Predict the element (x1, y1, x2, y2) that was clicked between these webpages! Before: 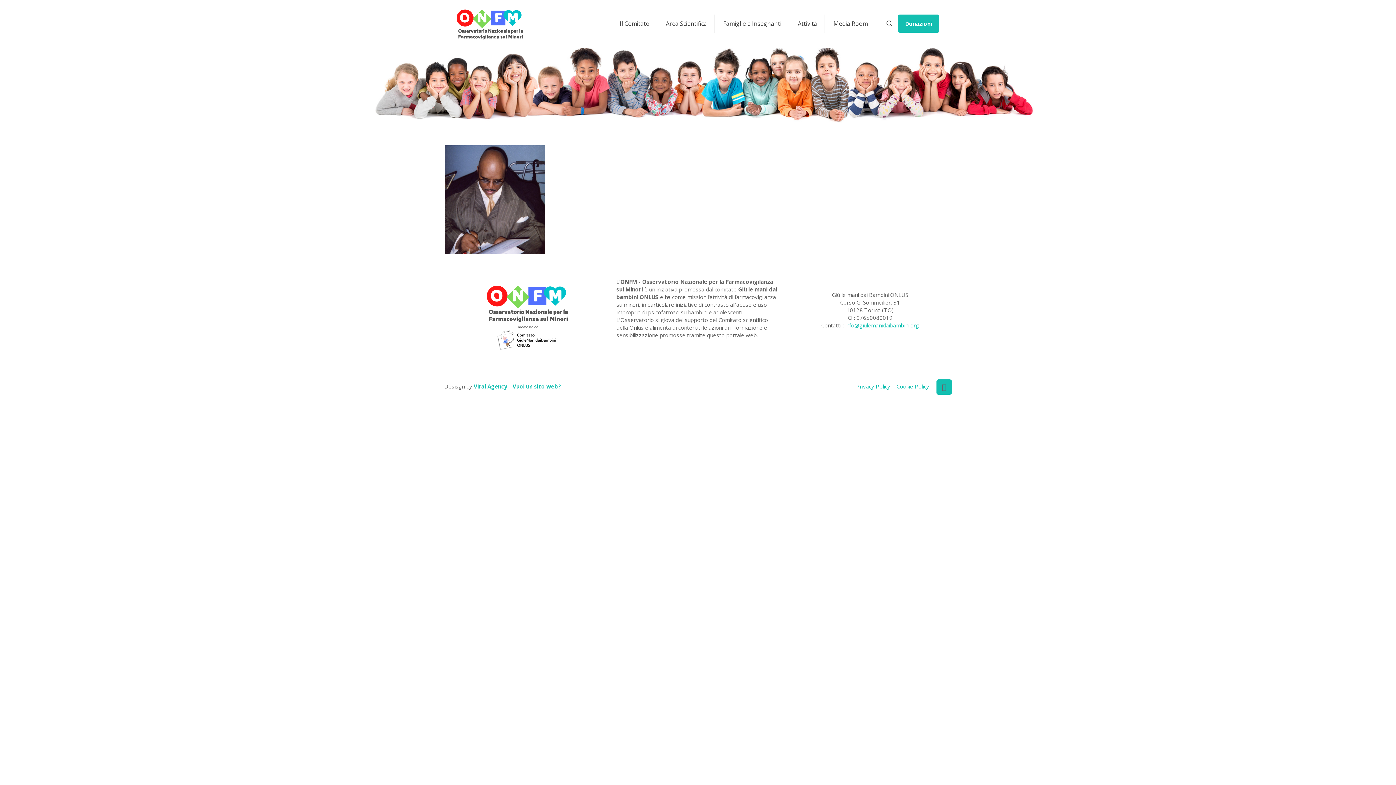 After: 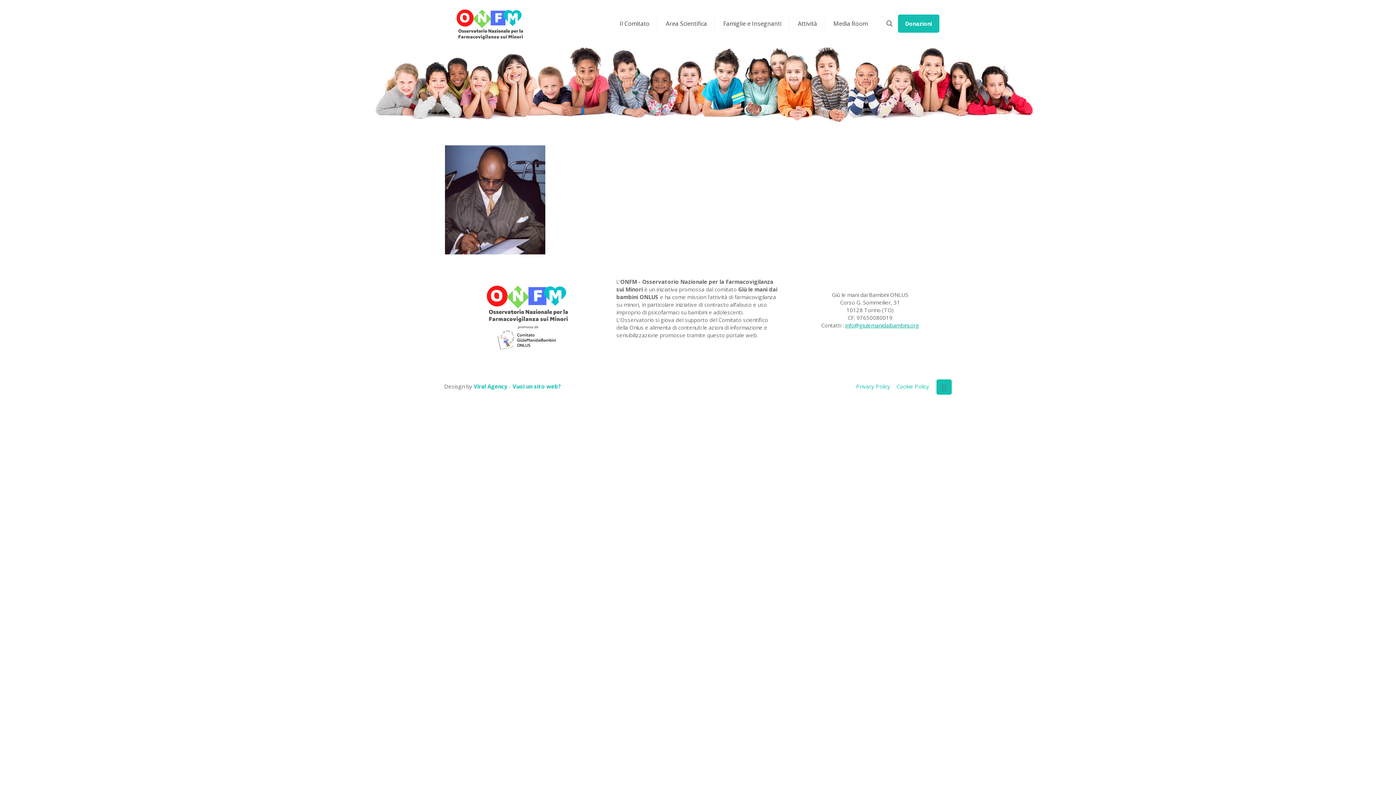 Action: label: info@giulemanidaibambini.org bbox: (845, 321, 919, 328)